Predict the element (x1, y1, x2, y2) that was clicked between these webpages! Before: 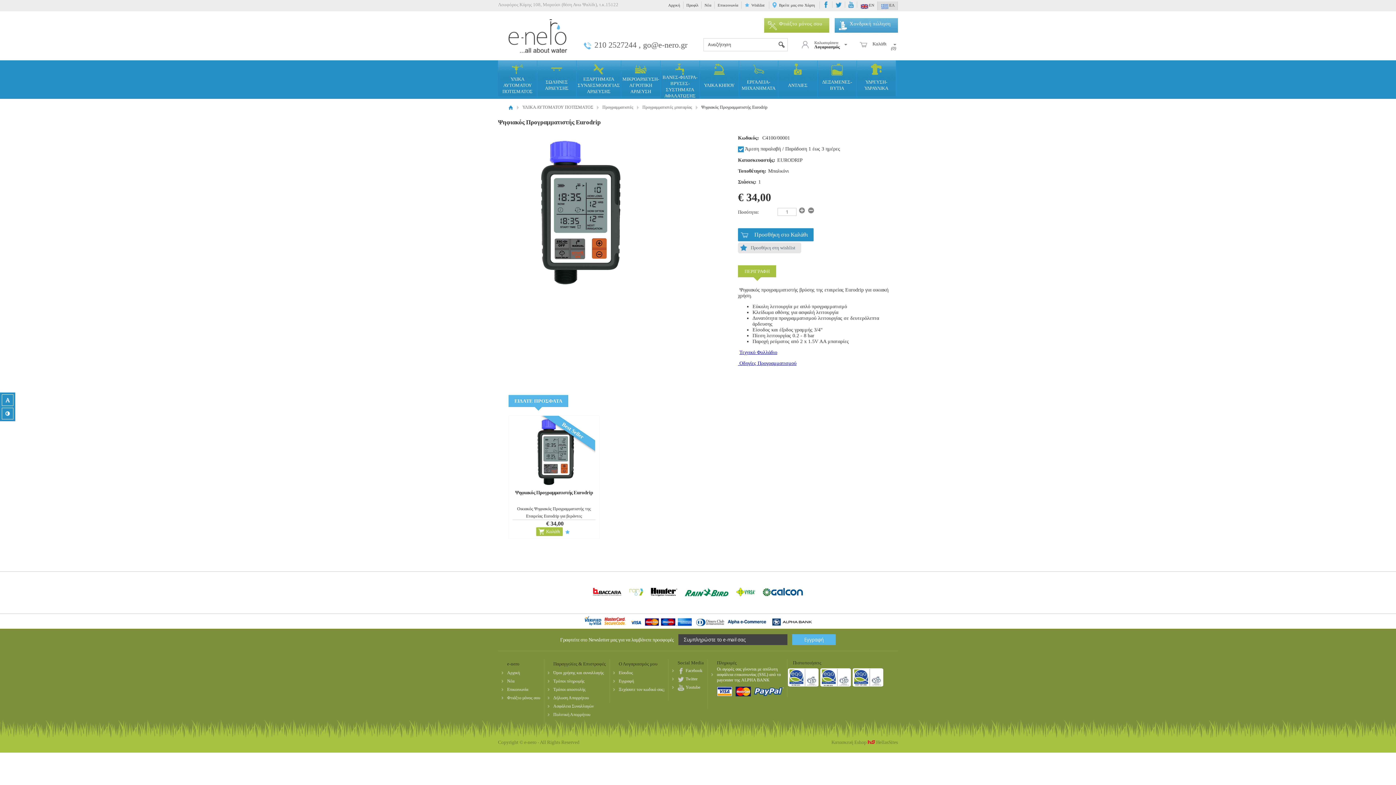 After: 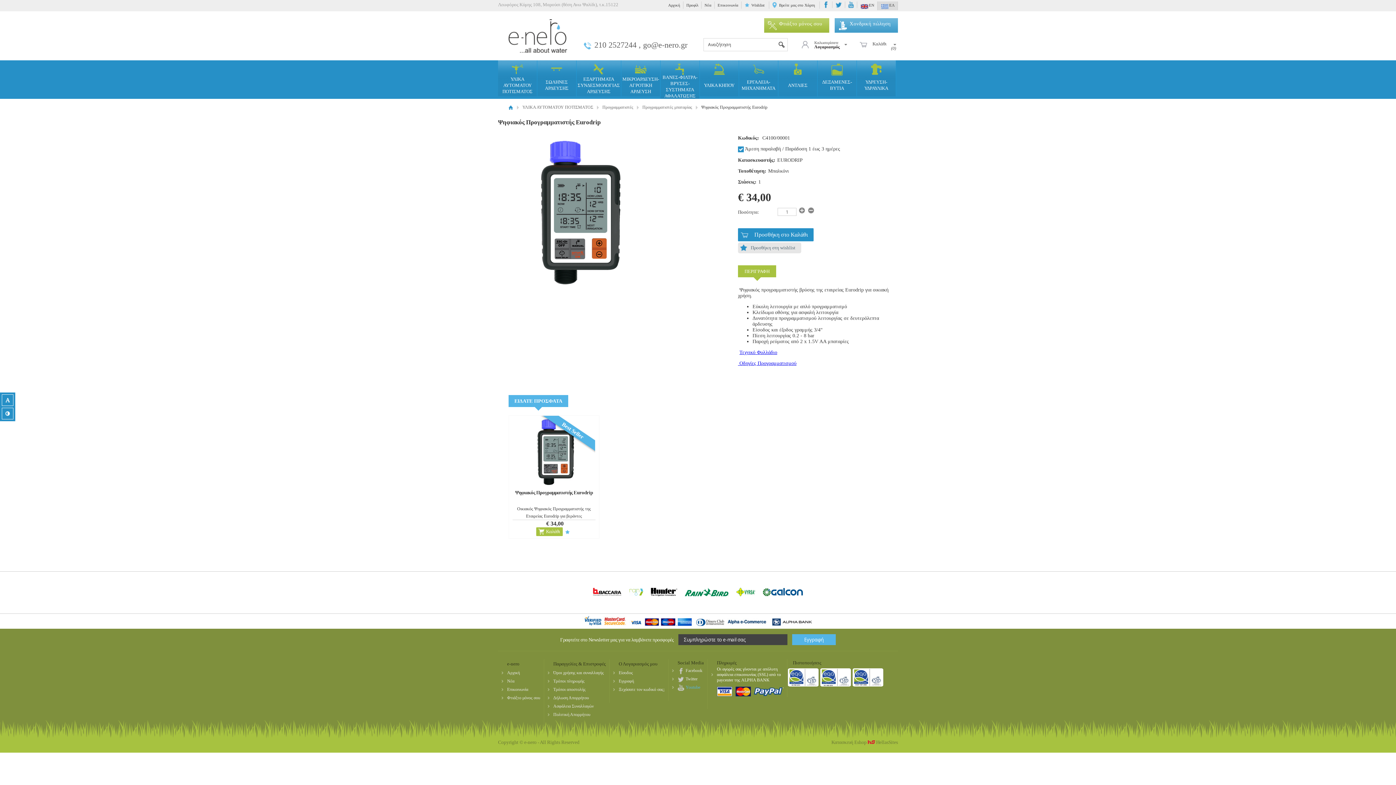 Action: bbox: (677, 683, 704, 692) label: Youtube